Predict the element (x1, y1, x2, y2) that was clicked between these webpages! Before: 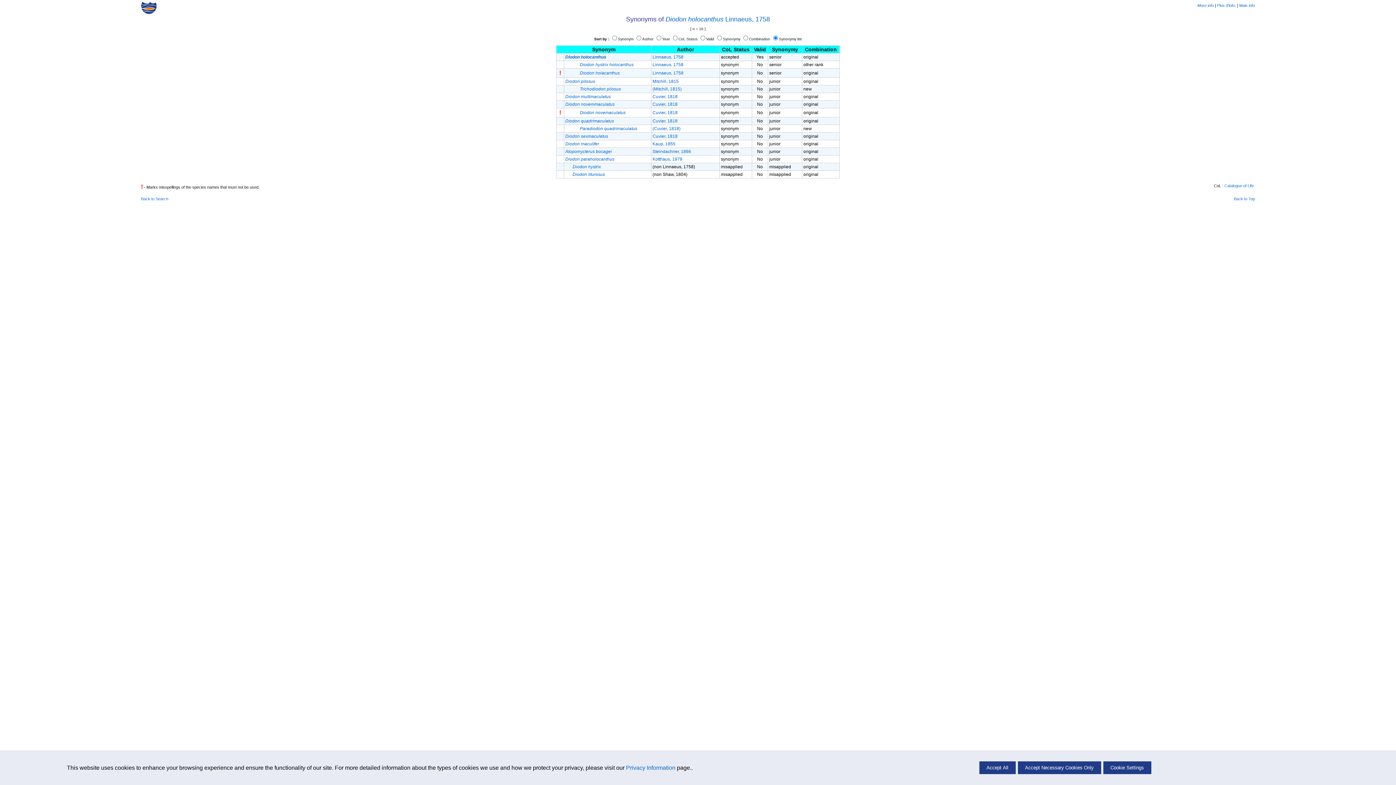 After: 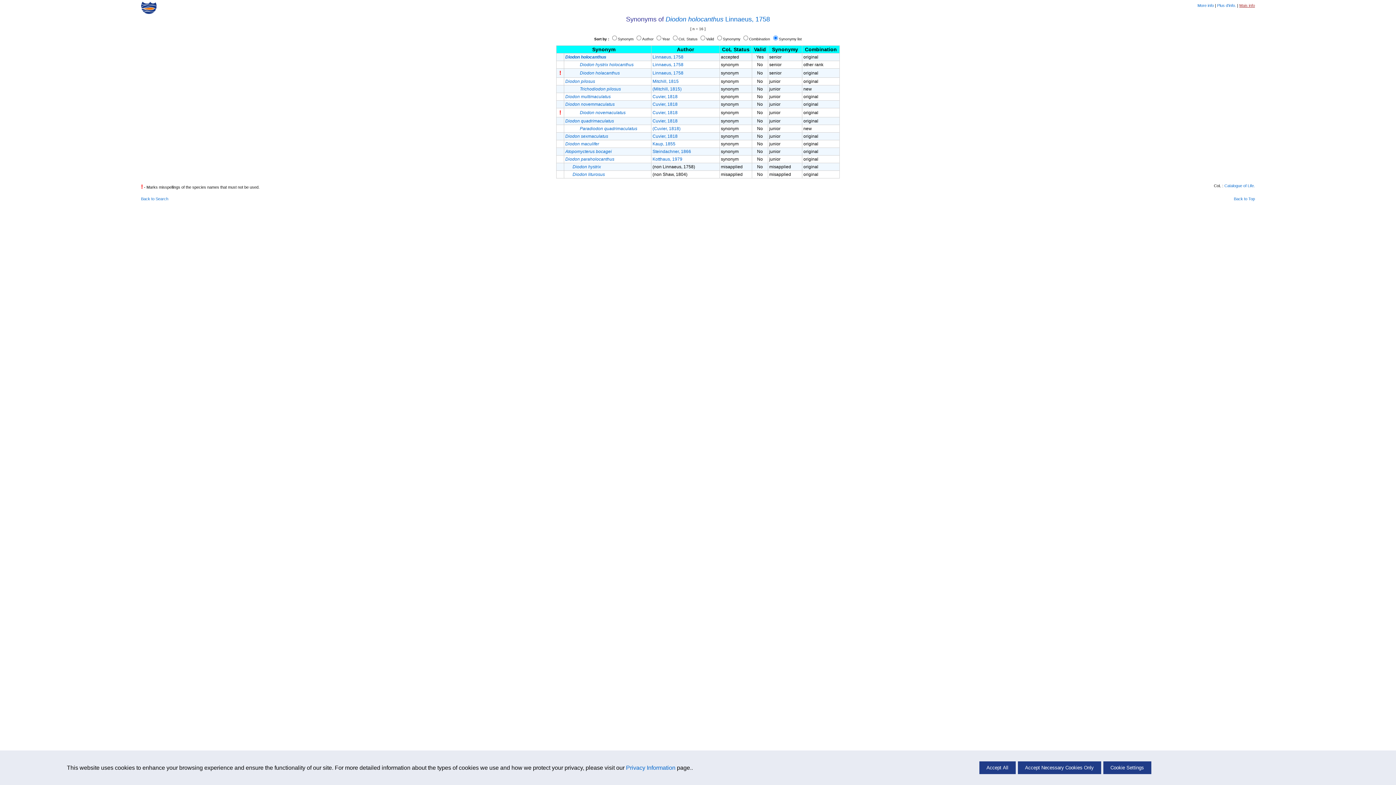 Action: bbox: (1239, 3, 1255, 7) label: Mais info